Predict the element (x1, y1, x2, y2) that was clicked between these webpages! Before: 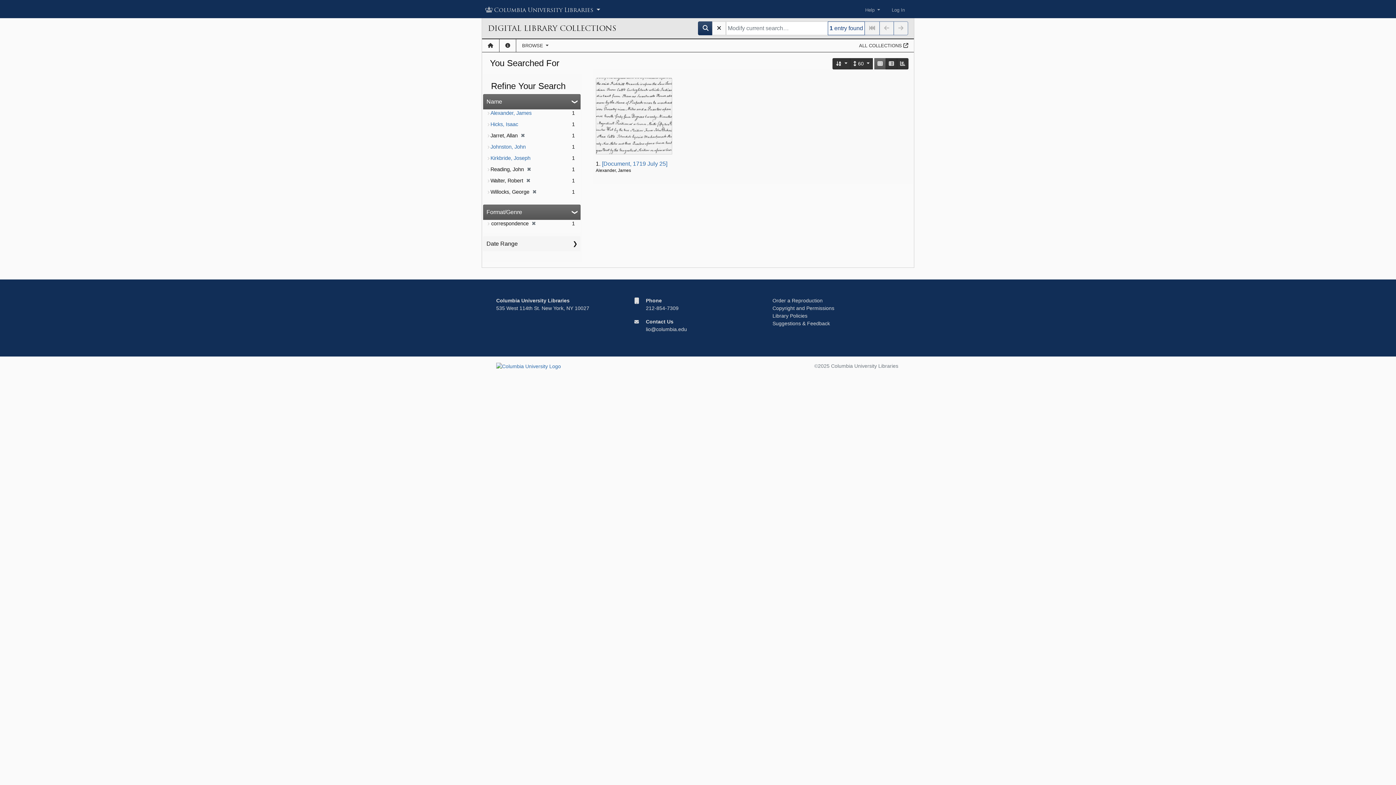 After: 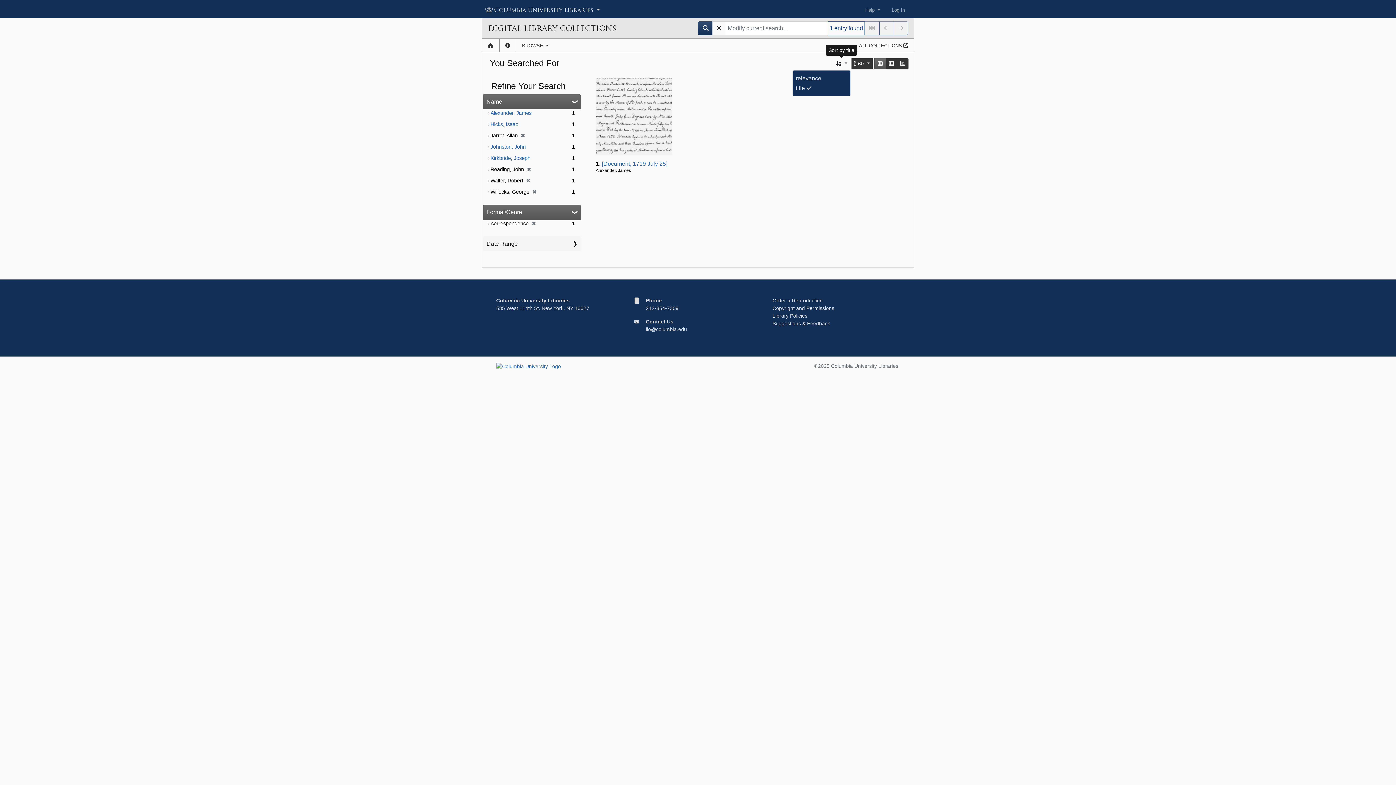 Action: bbox: (832, 58, 850, 69) label: Sort by title